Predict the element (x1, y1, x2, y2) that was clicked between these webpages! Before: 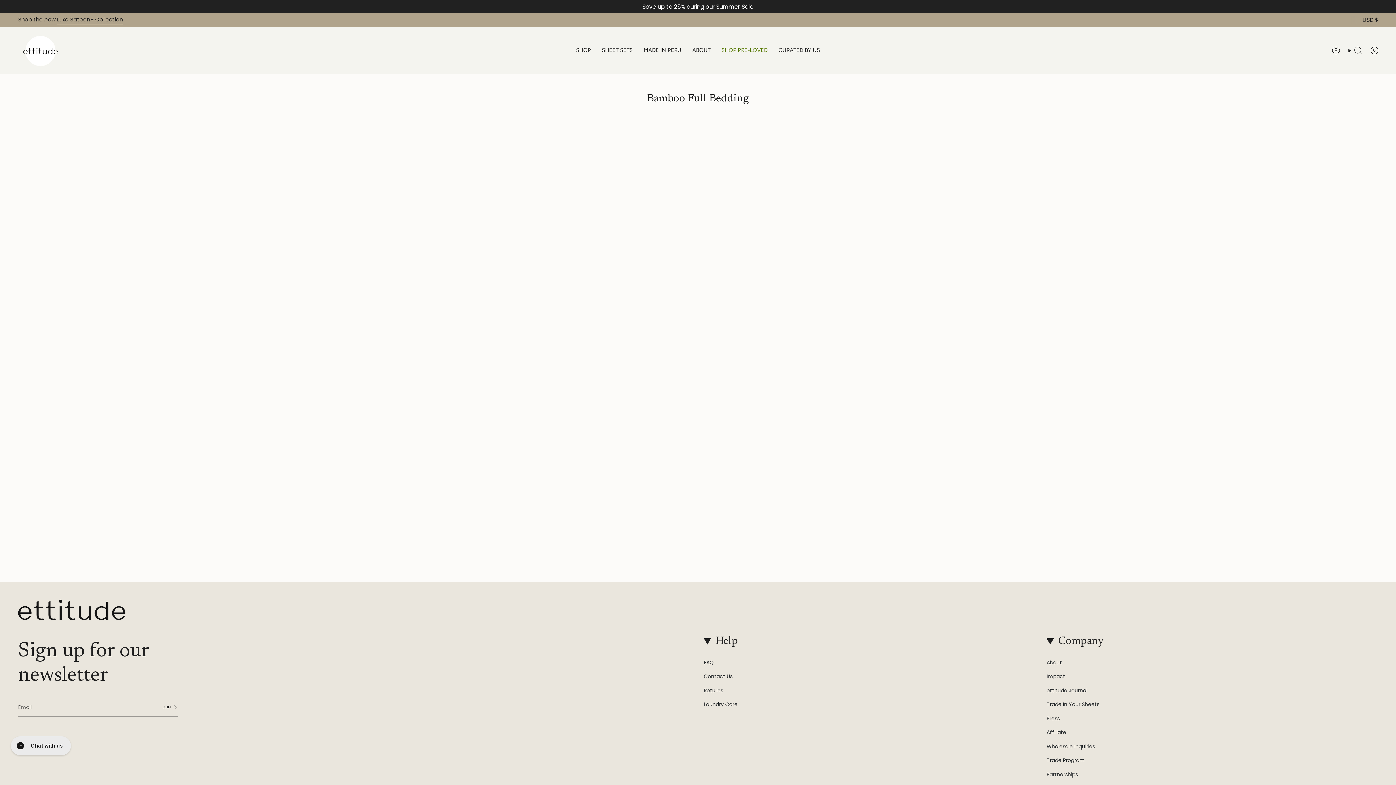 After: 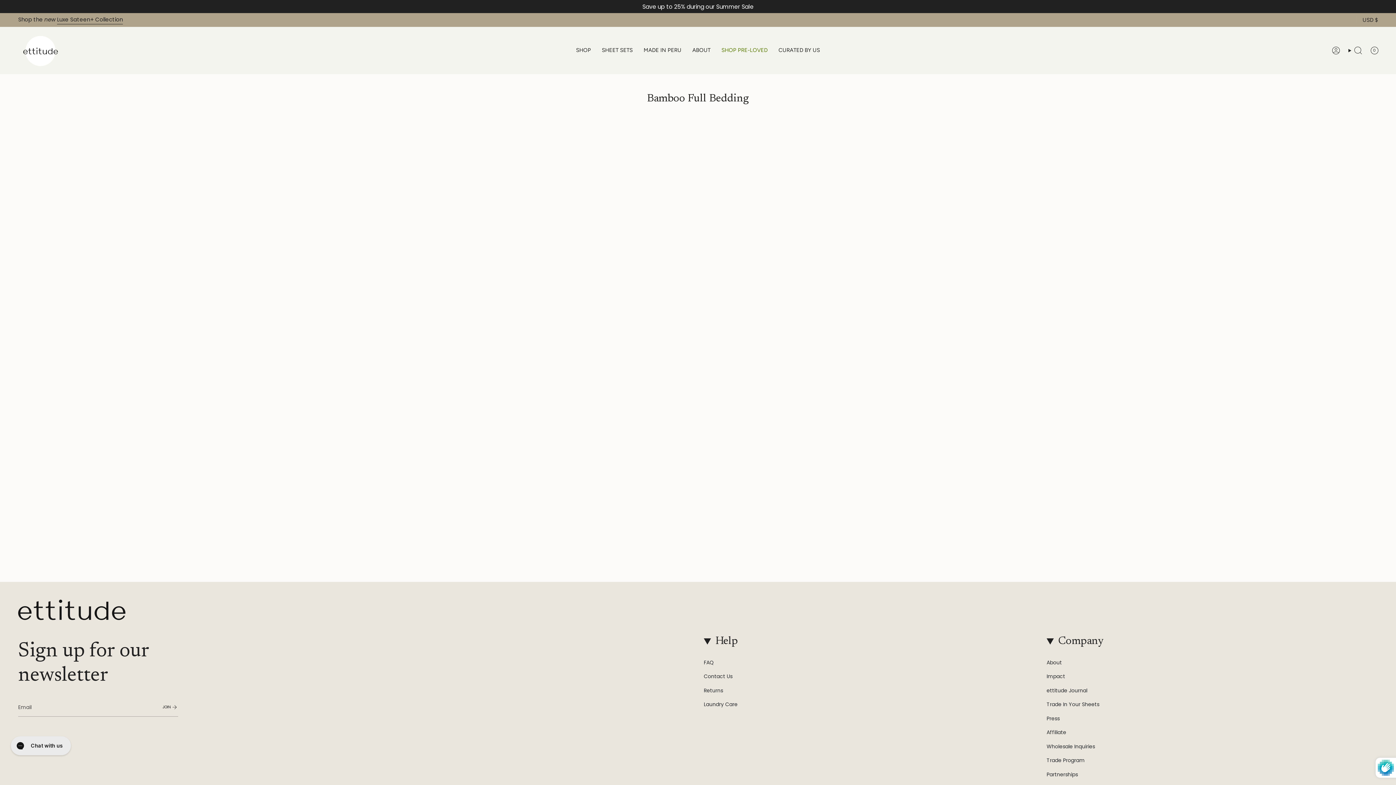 Action: bbox: (158, 698, 178, 716) label: JOIN